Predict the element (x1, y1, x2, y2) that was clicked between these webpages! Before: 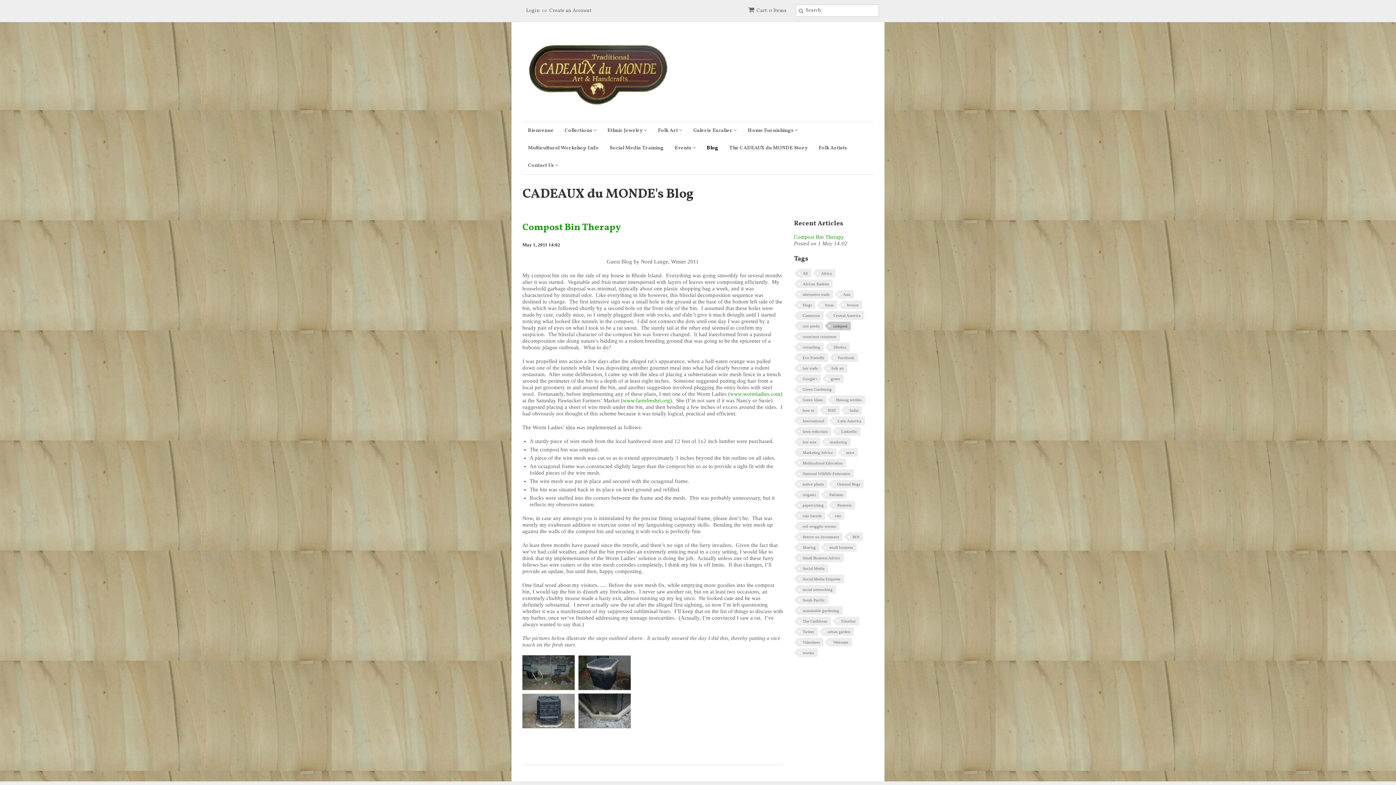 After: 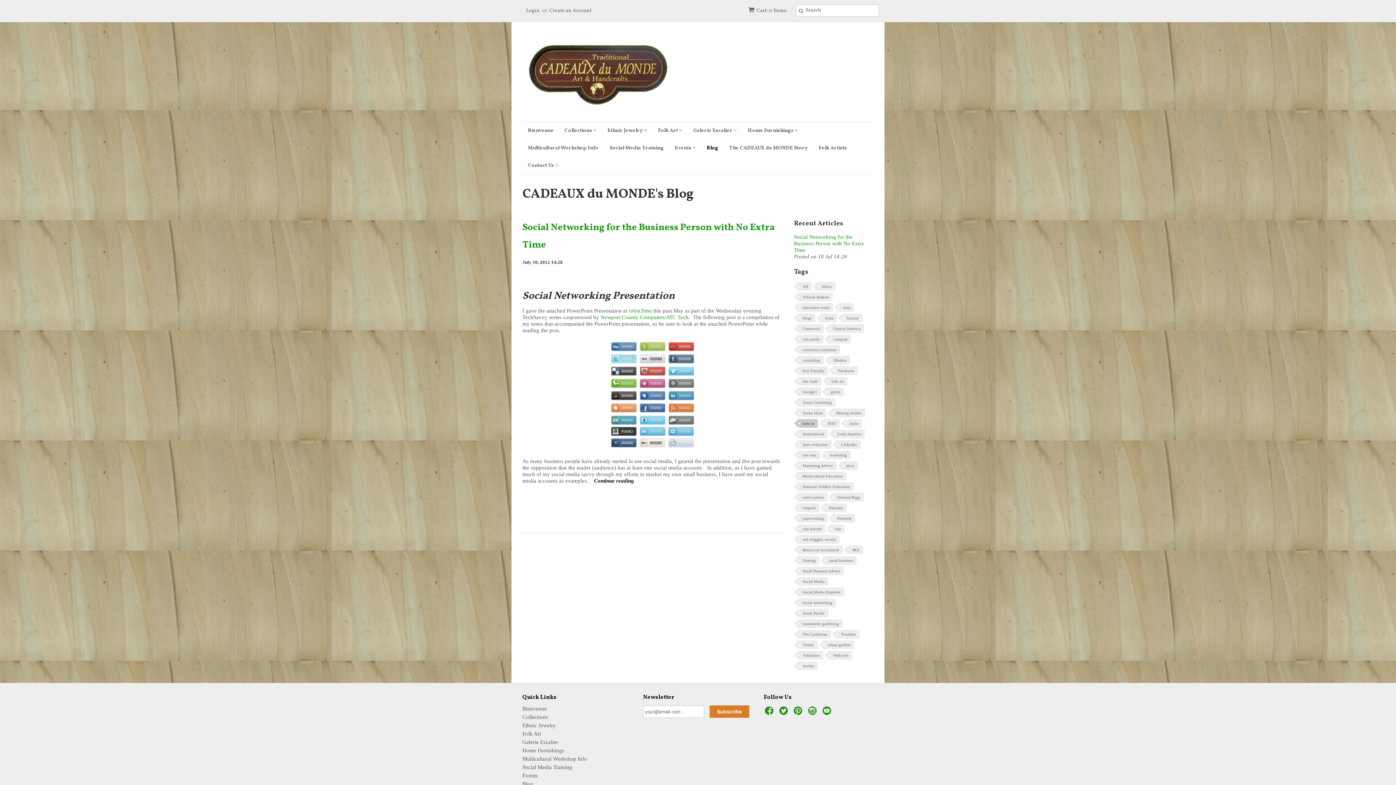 Action: bbox: (798, 406, 818, 414) label: how to